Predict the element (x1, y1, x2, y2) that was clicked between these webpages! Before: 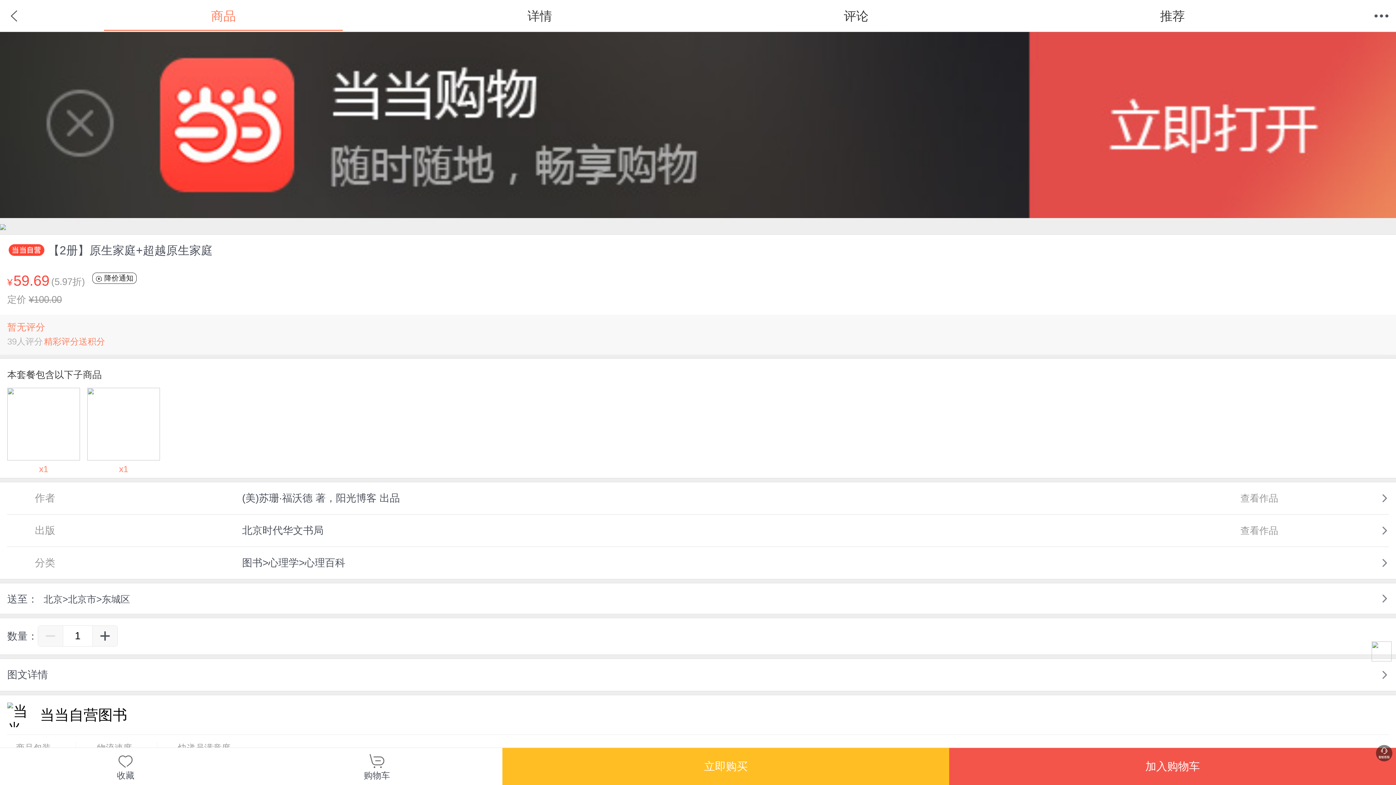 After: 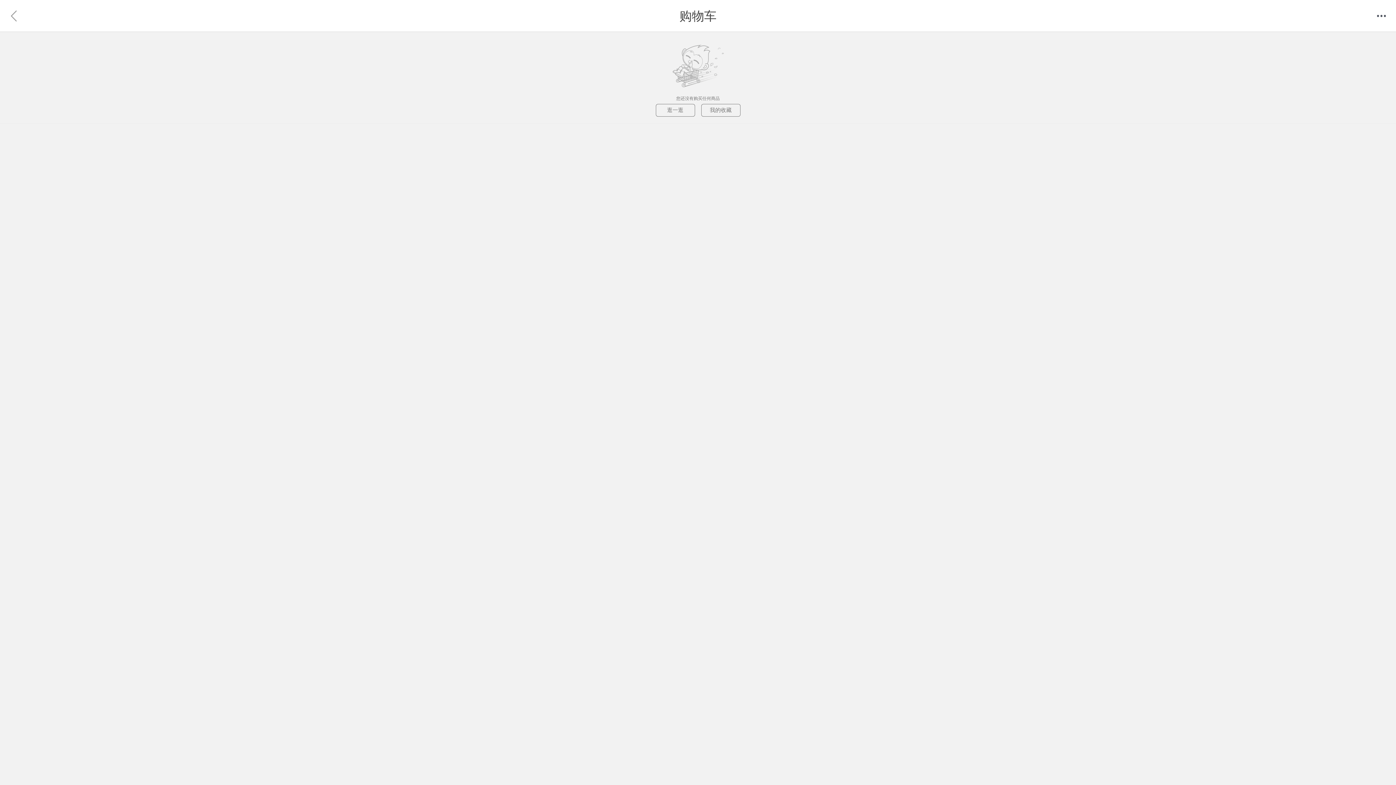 Action: bbox: (251, 748, 502, 785) label: 购物车

购物车